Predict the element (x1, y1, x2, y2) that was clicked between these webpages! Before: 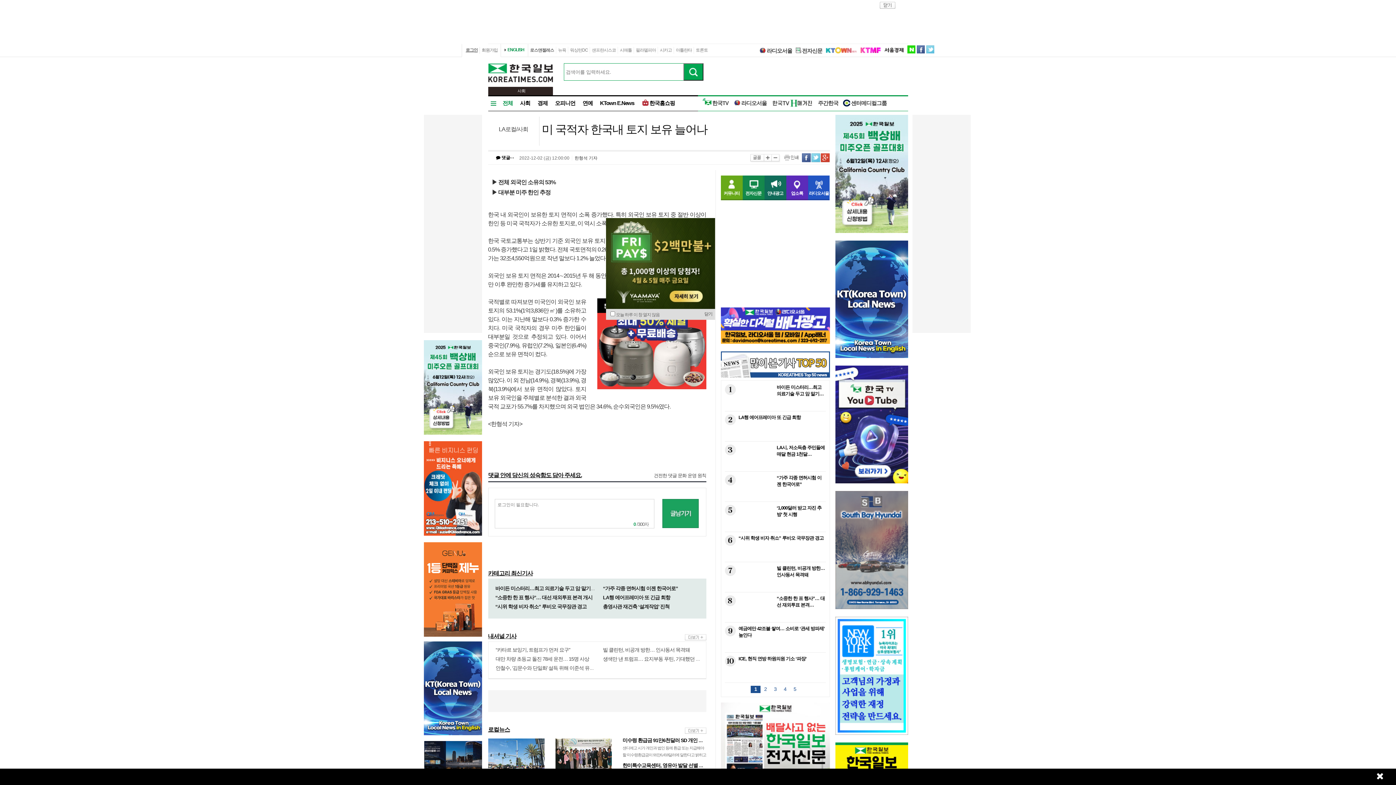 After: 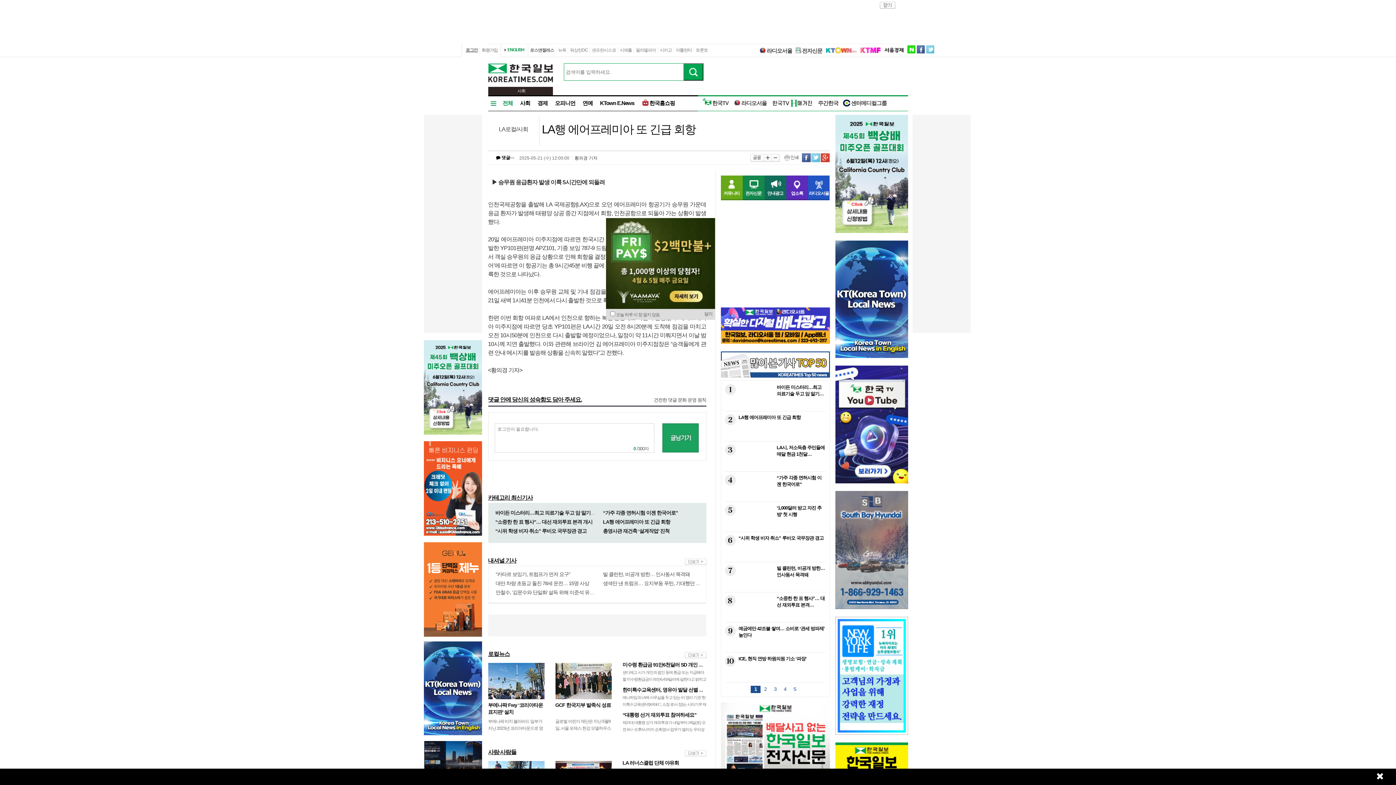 Action: bbox: (603, 594, 670, 600) label: LA행 에어프레미아 또 긴급 회항